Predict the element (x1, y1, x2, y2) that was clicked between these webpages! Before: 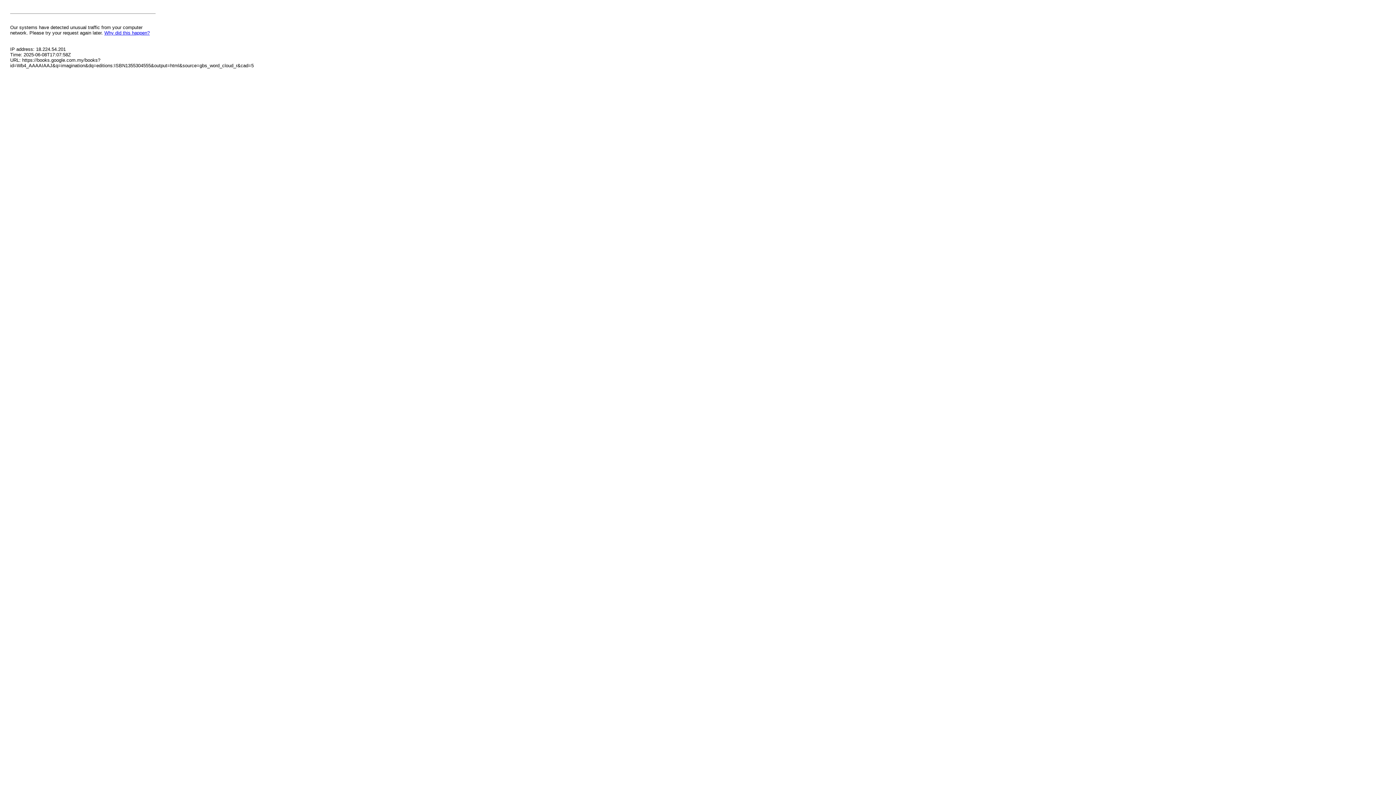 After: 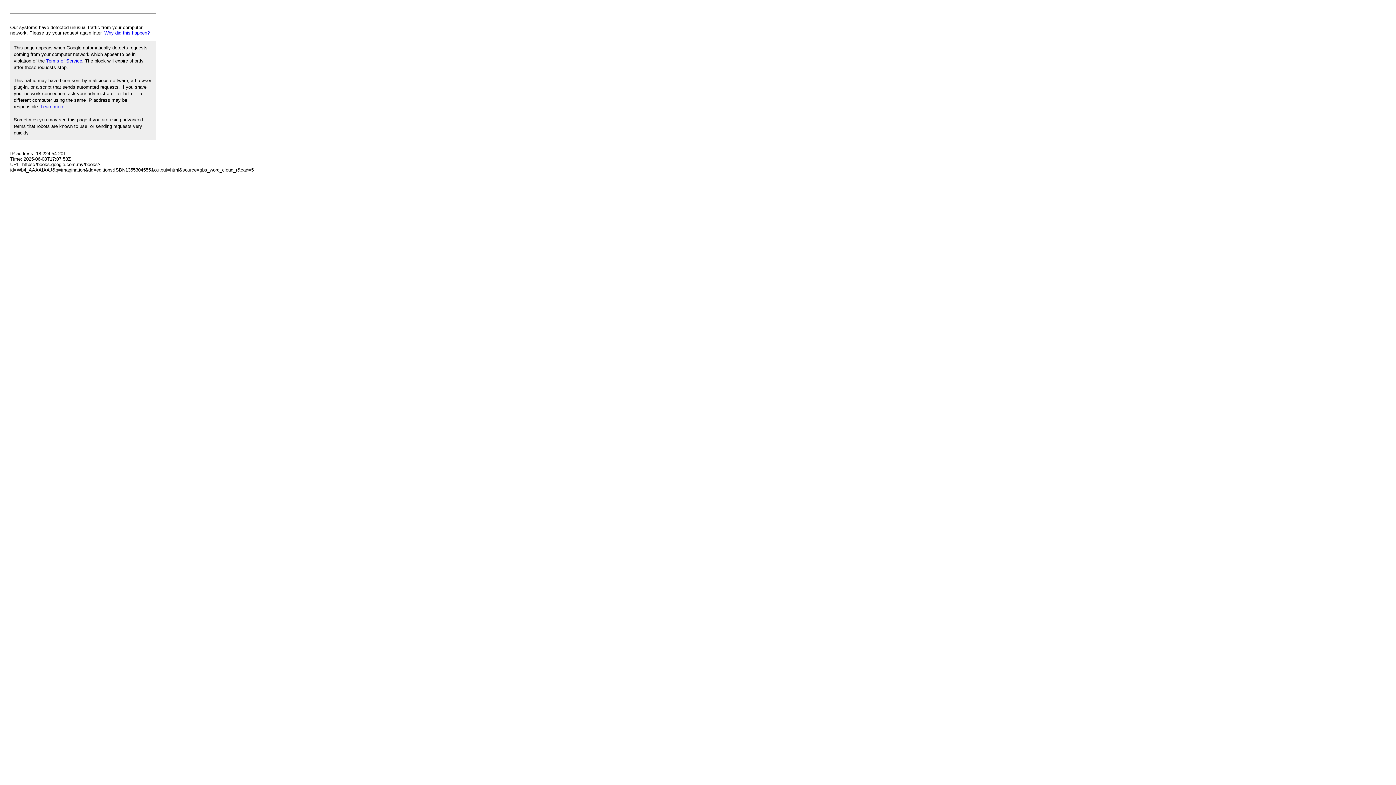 Action: label: Why did this happen? bbox: (104, 30, 149, 35)